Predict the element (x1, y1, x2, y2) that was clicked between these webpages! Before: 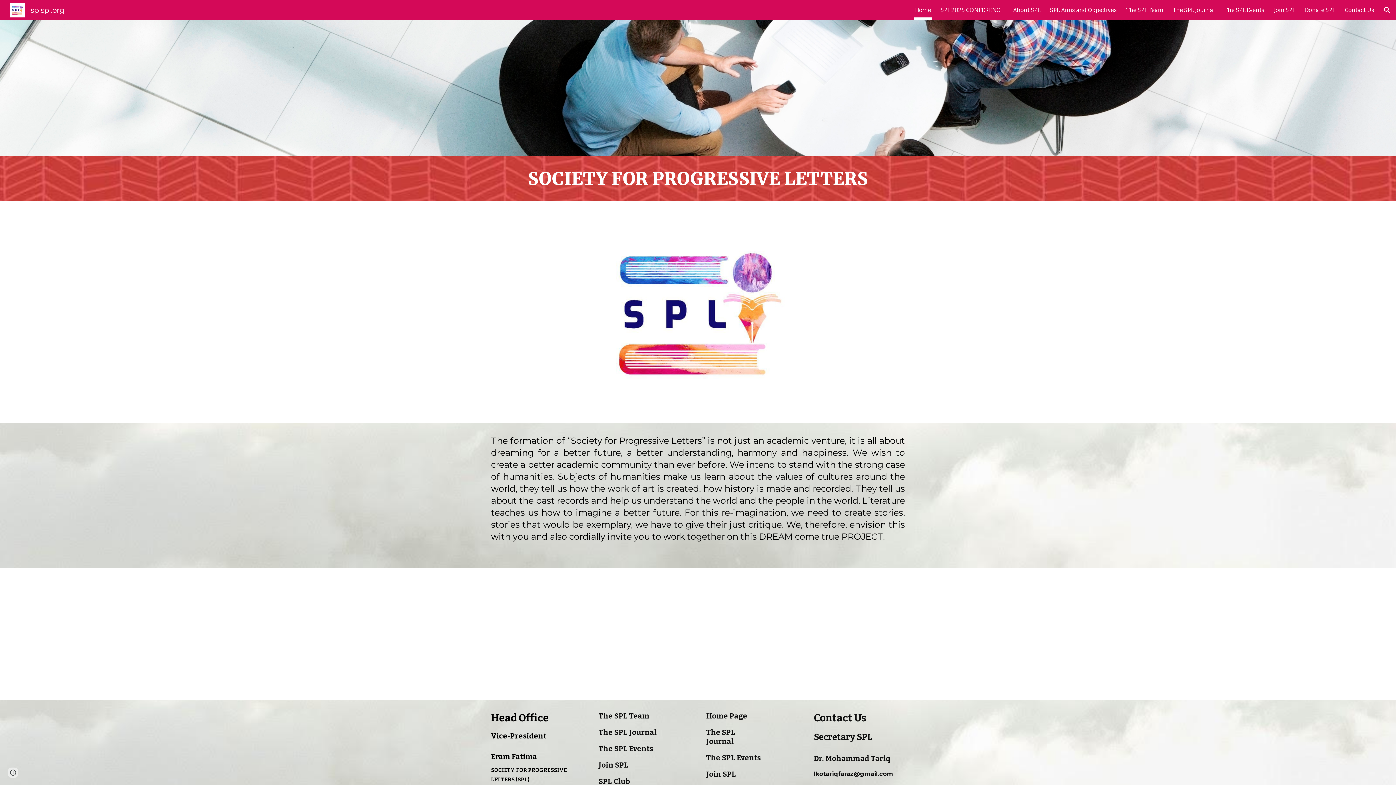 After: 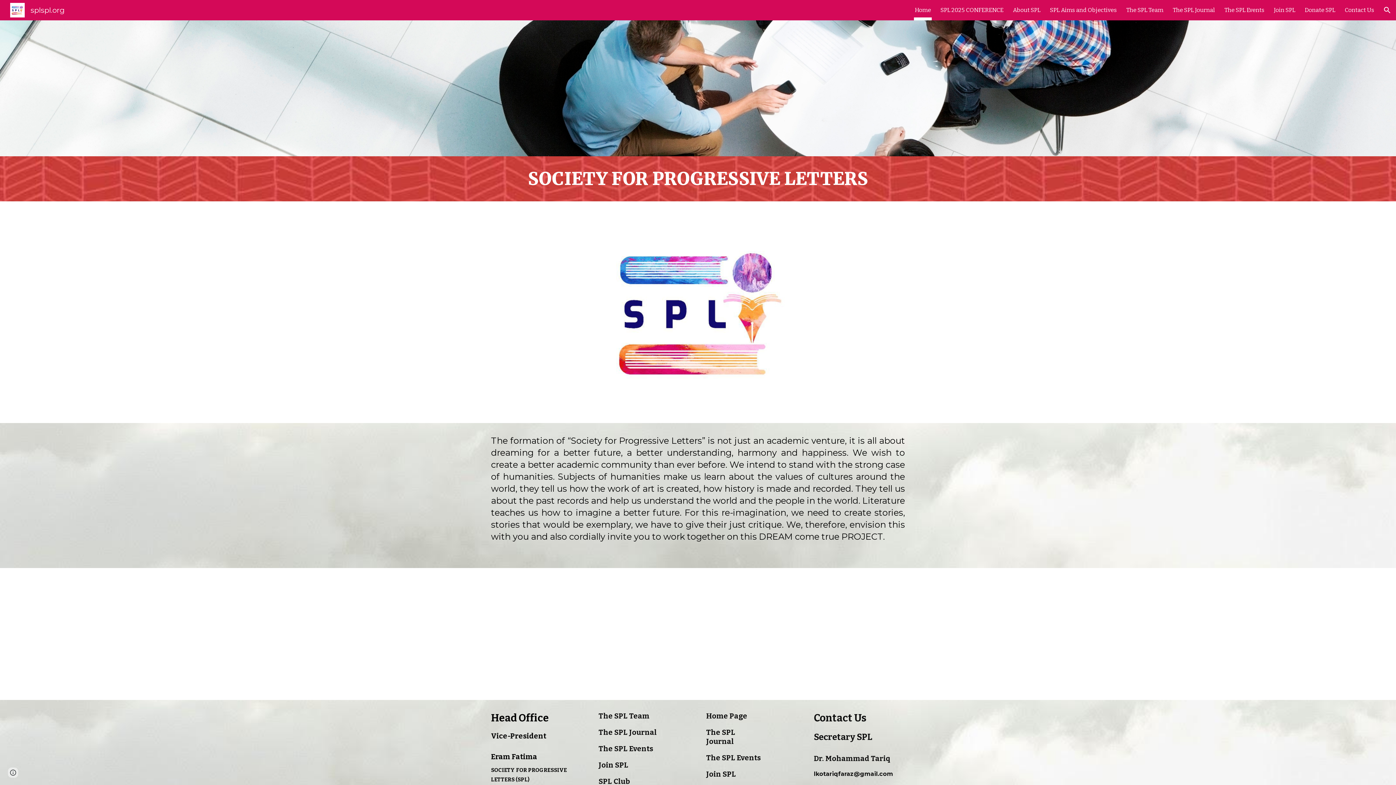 Action: bbox: (814, 772, 893, 777) label: lkotariqfaraz@gmail.com